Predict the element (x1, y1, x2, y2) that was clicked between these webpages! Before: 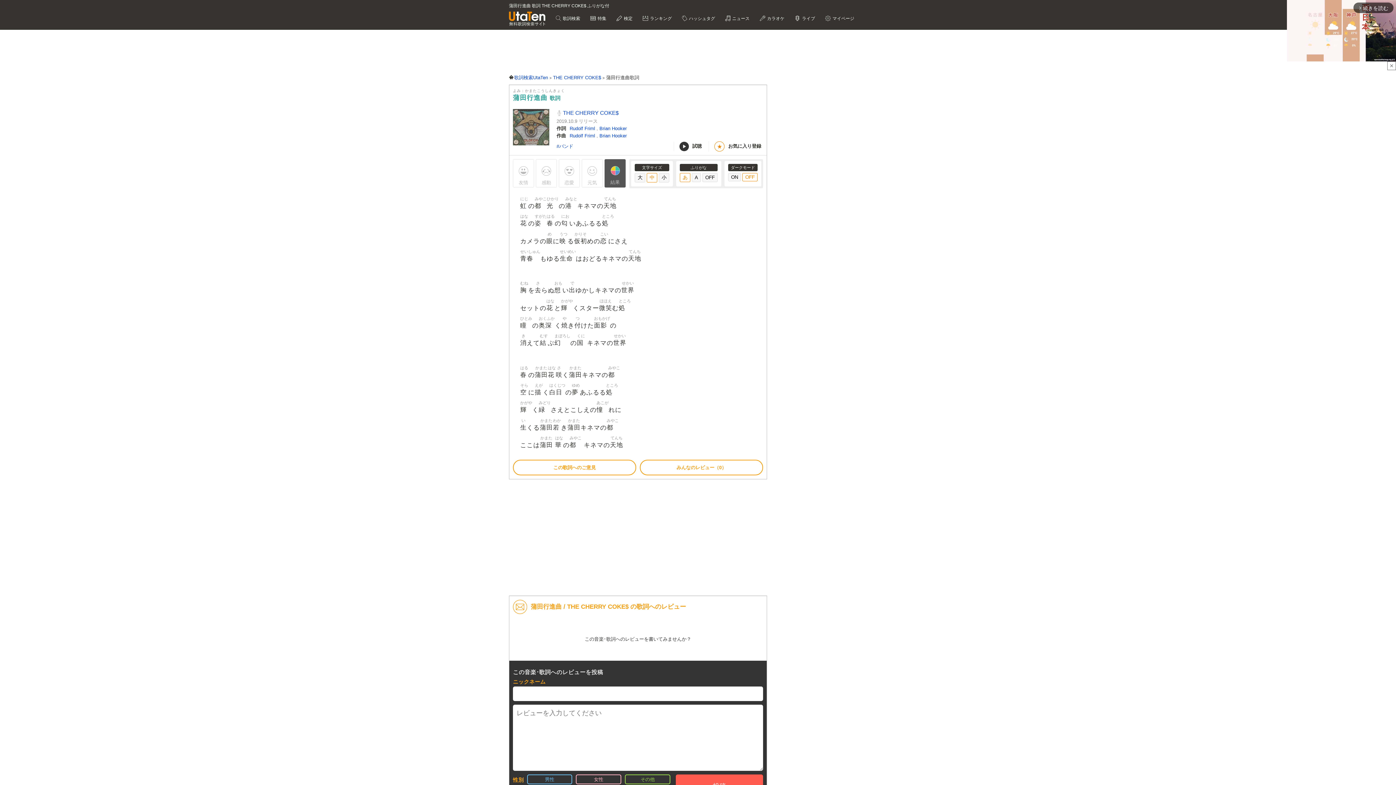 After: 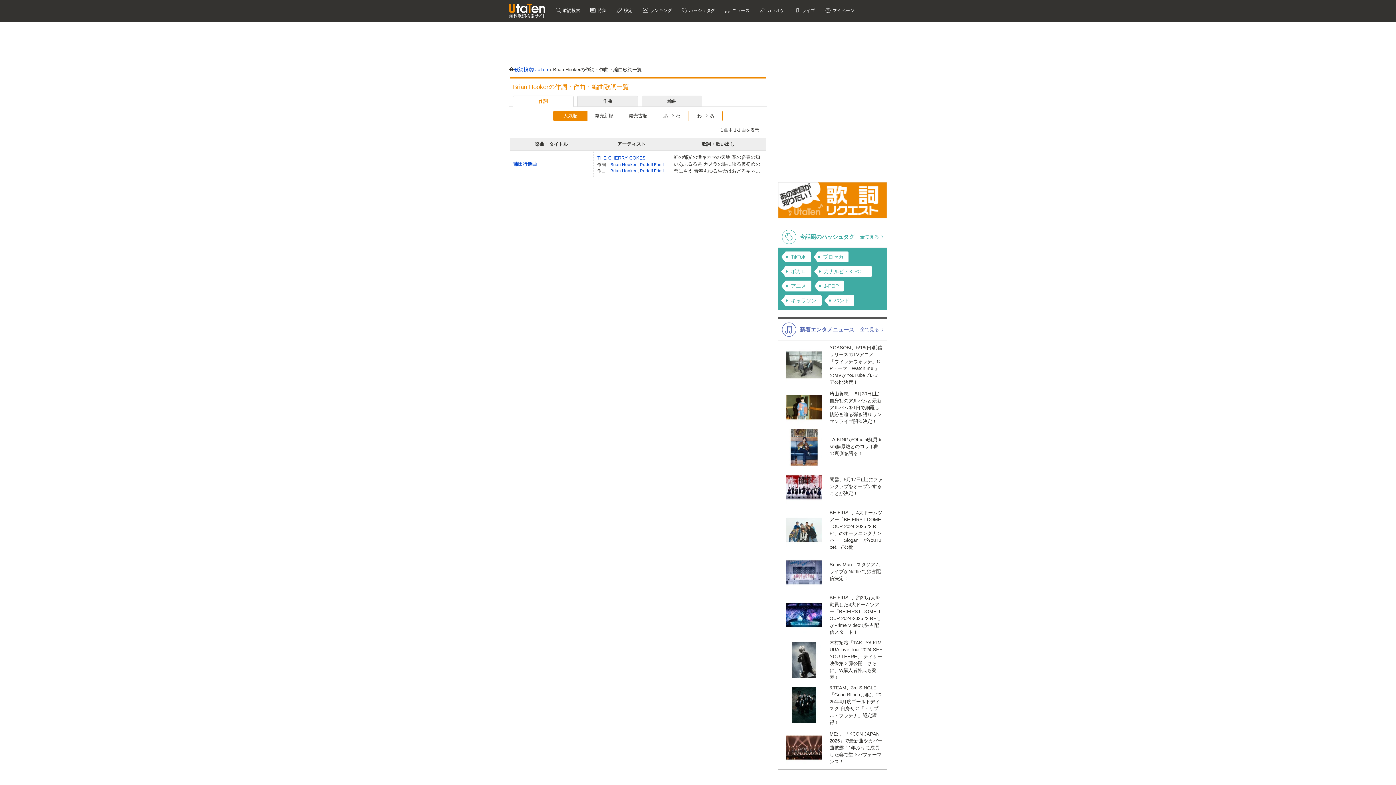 Action: bbox: (599, 125, 626, 131) label: Brian Hooker